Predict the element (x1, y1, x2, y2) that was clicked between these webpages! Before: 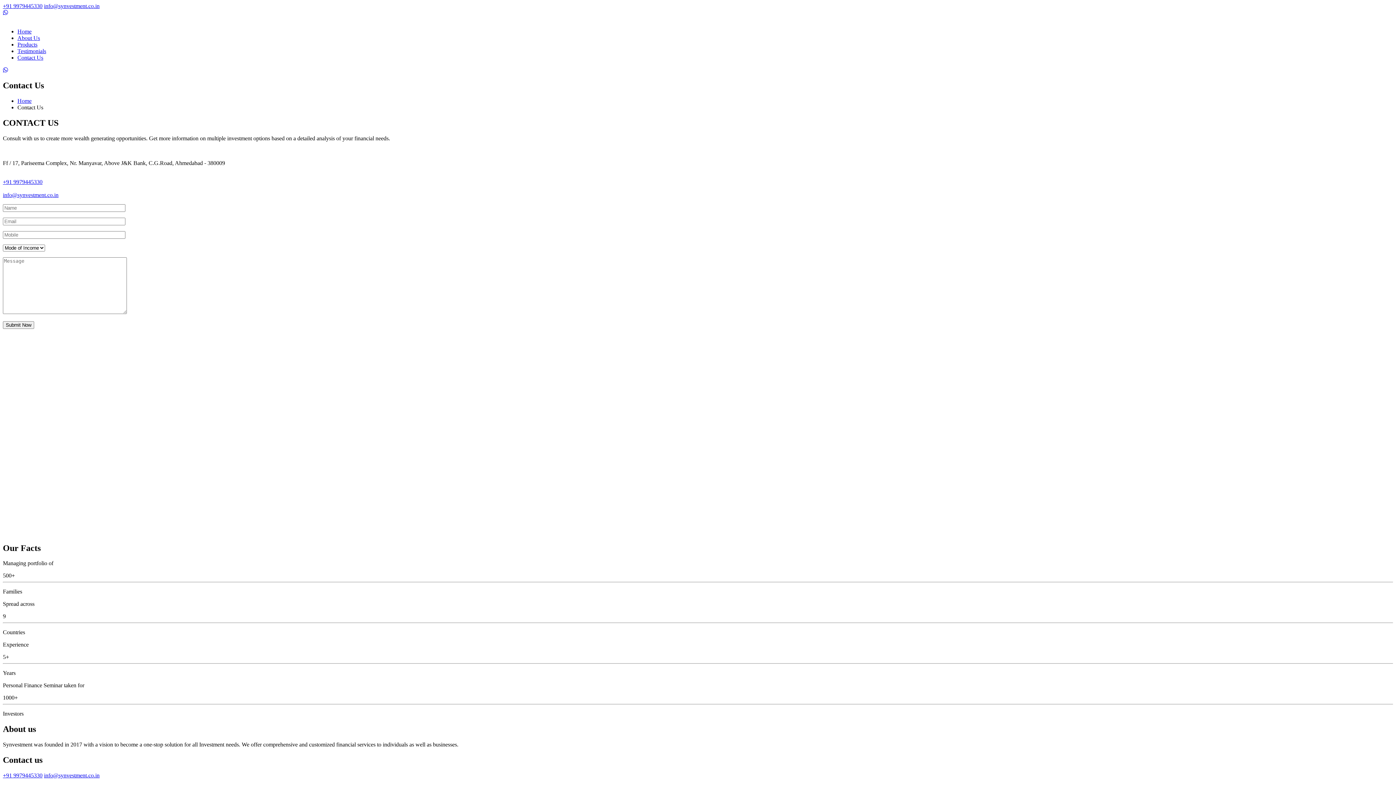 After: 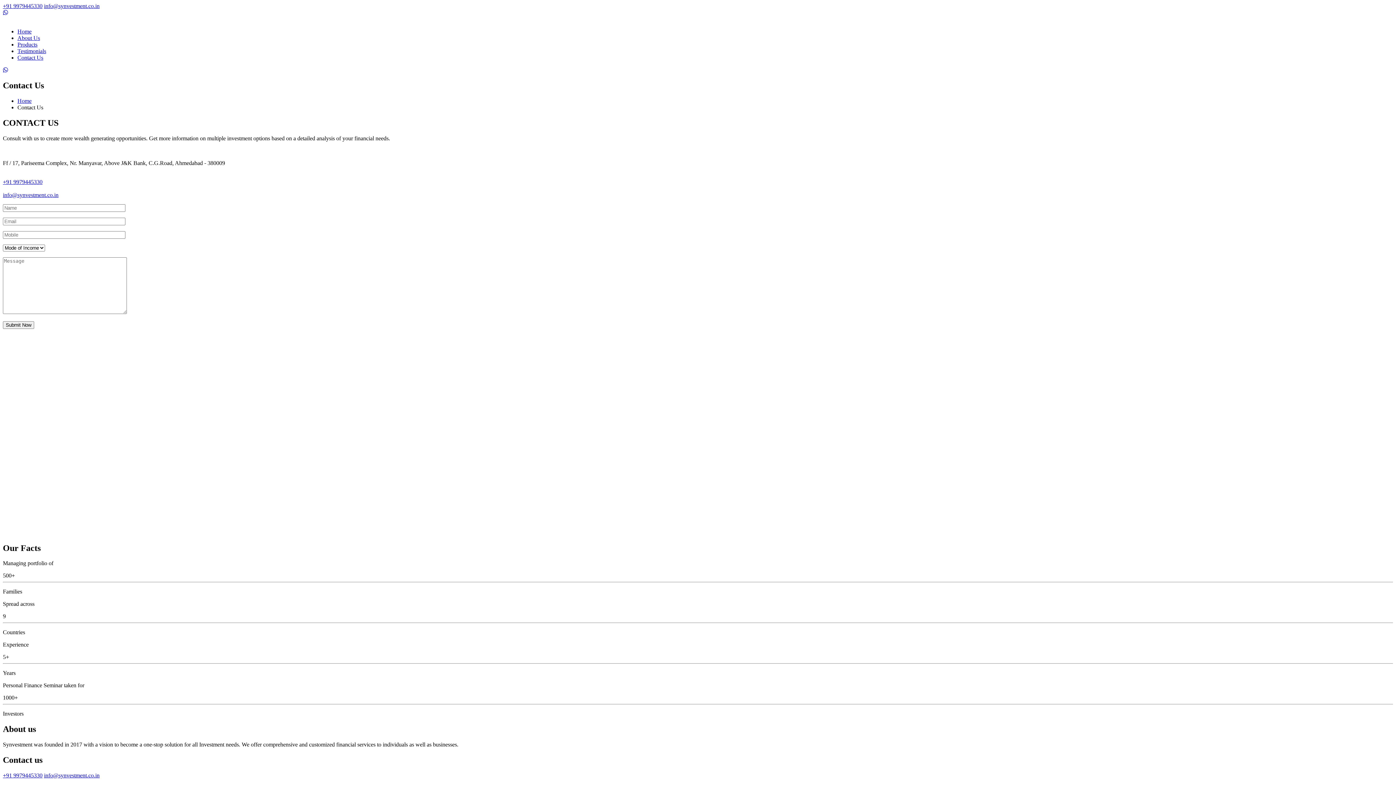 Action: label: +91 9979445330 bbox: (2, 178, 42, 184)